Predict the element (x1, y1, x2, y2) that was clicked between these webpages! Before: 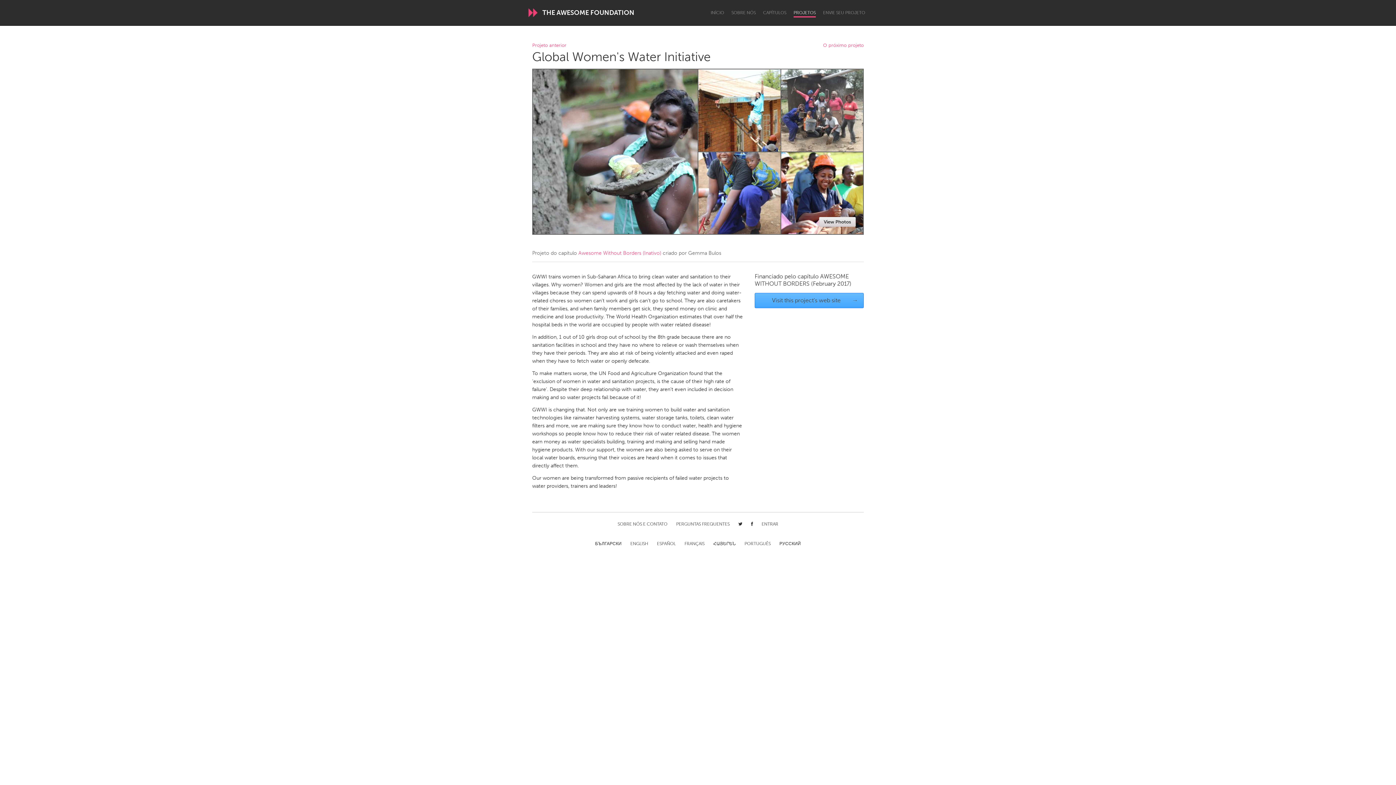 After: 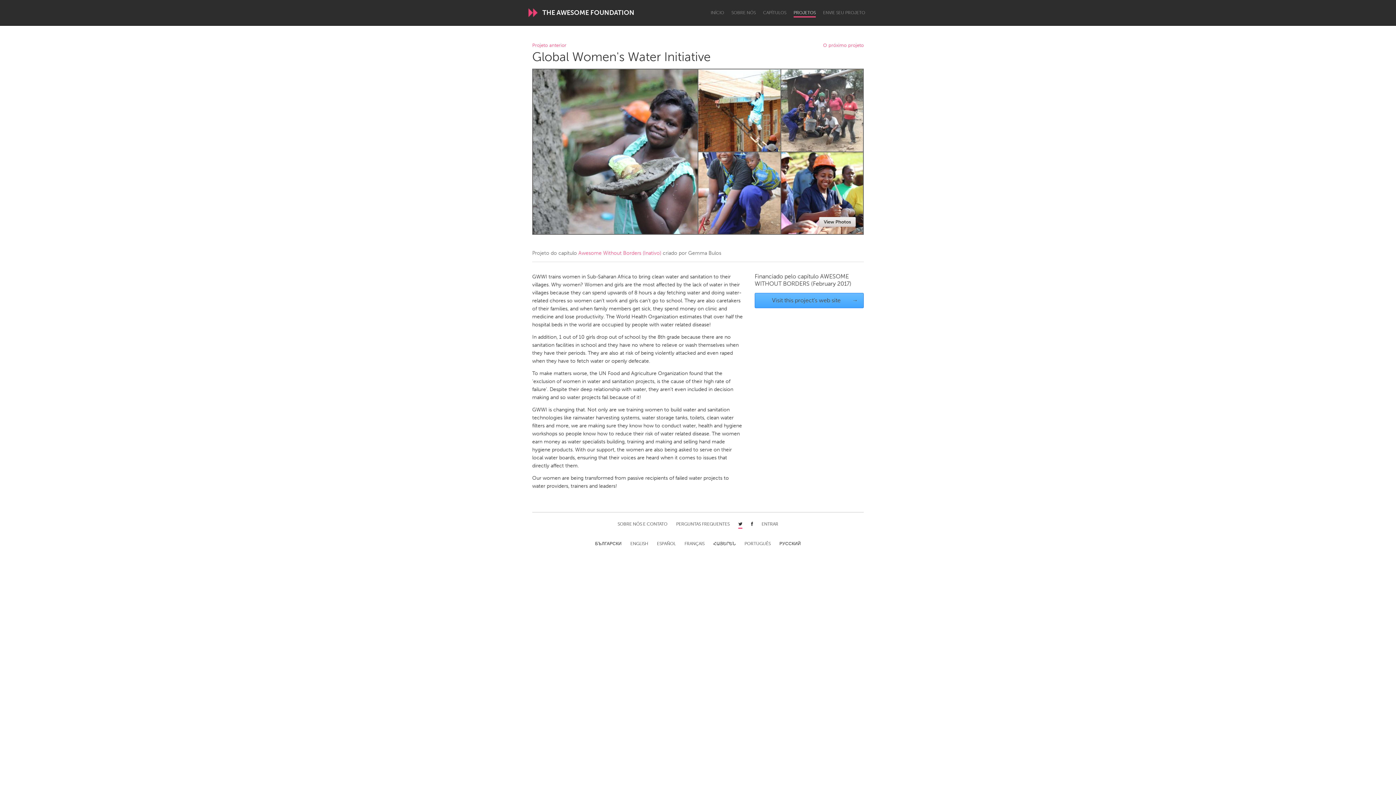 Action: bbox: (738, 521, 742, 528)